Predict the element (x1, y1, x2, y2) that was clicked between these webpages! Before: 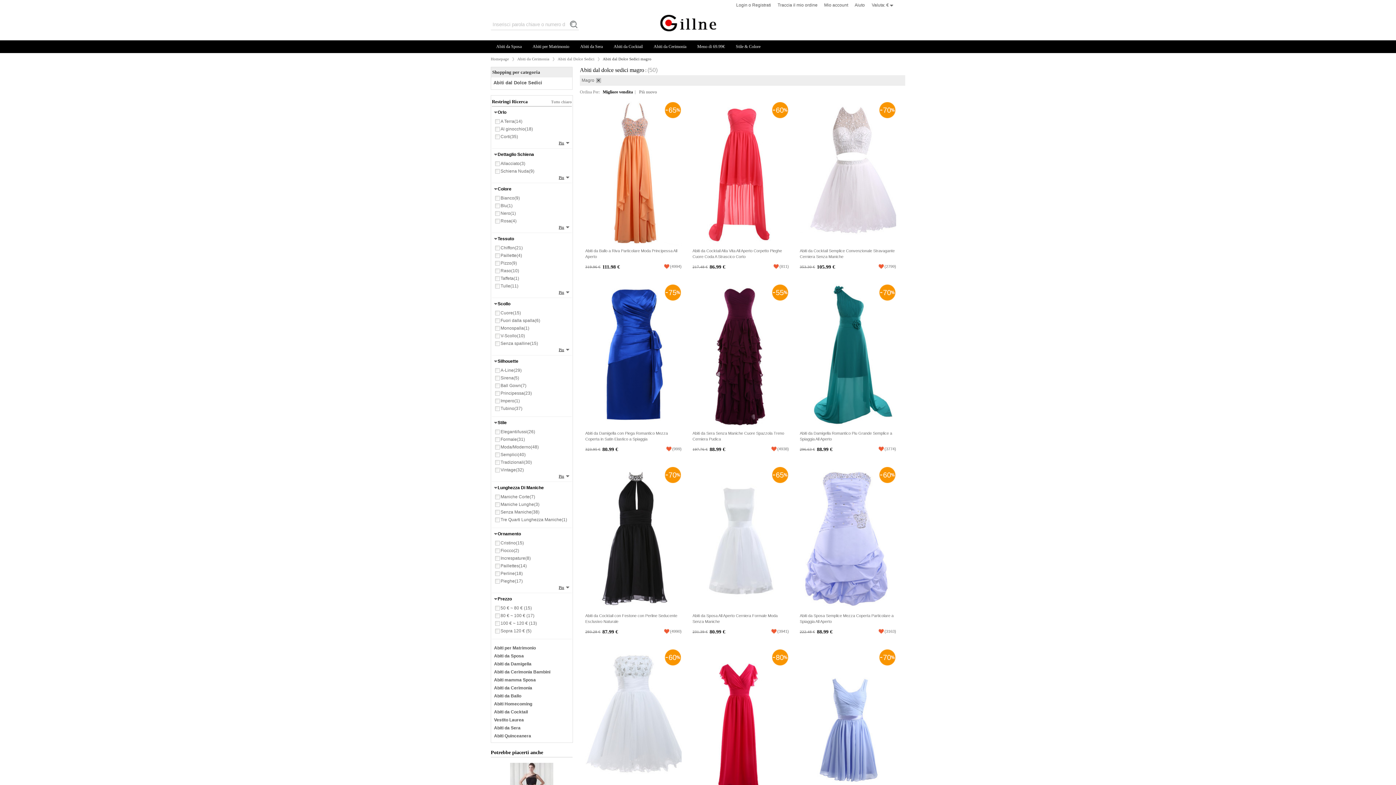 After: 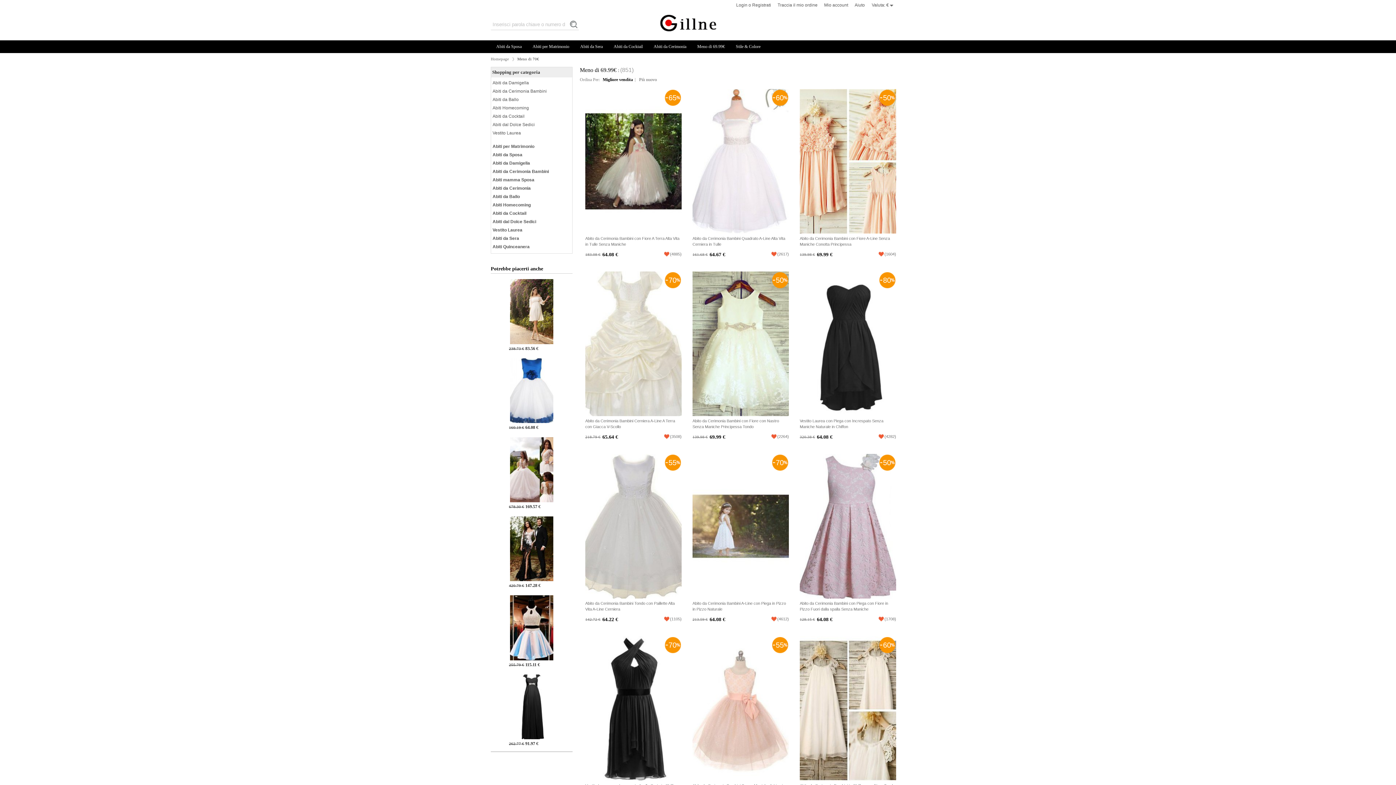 Action: label: Meno di 69.99€ bbox: (697, 44, 725, 49)